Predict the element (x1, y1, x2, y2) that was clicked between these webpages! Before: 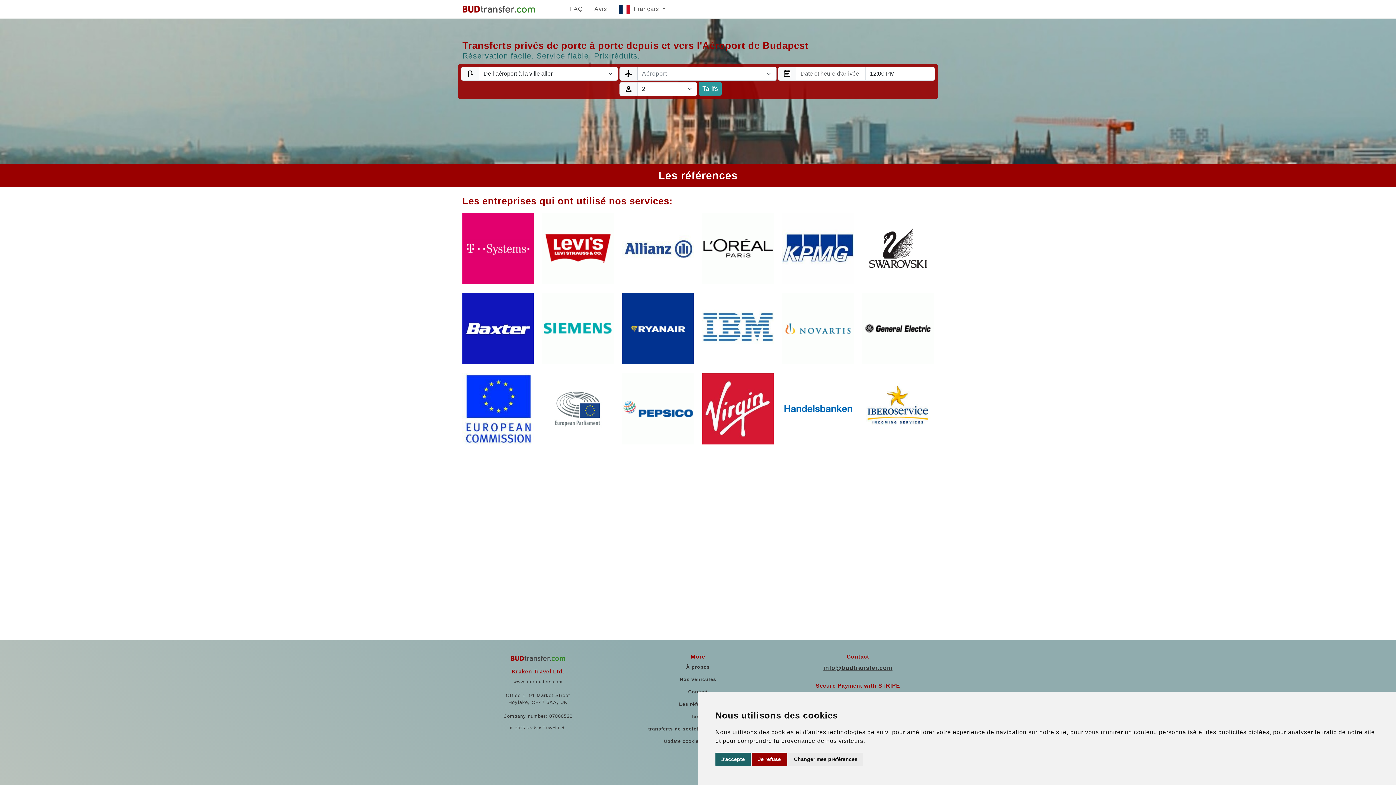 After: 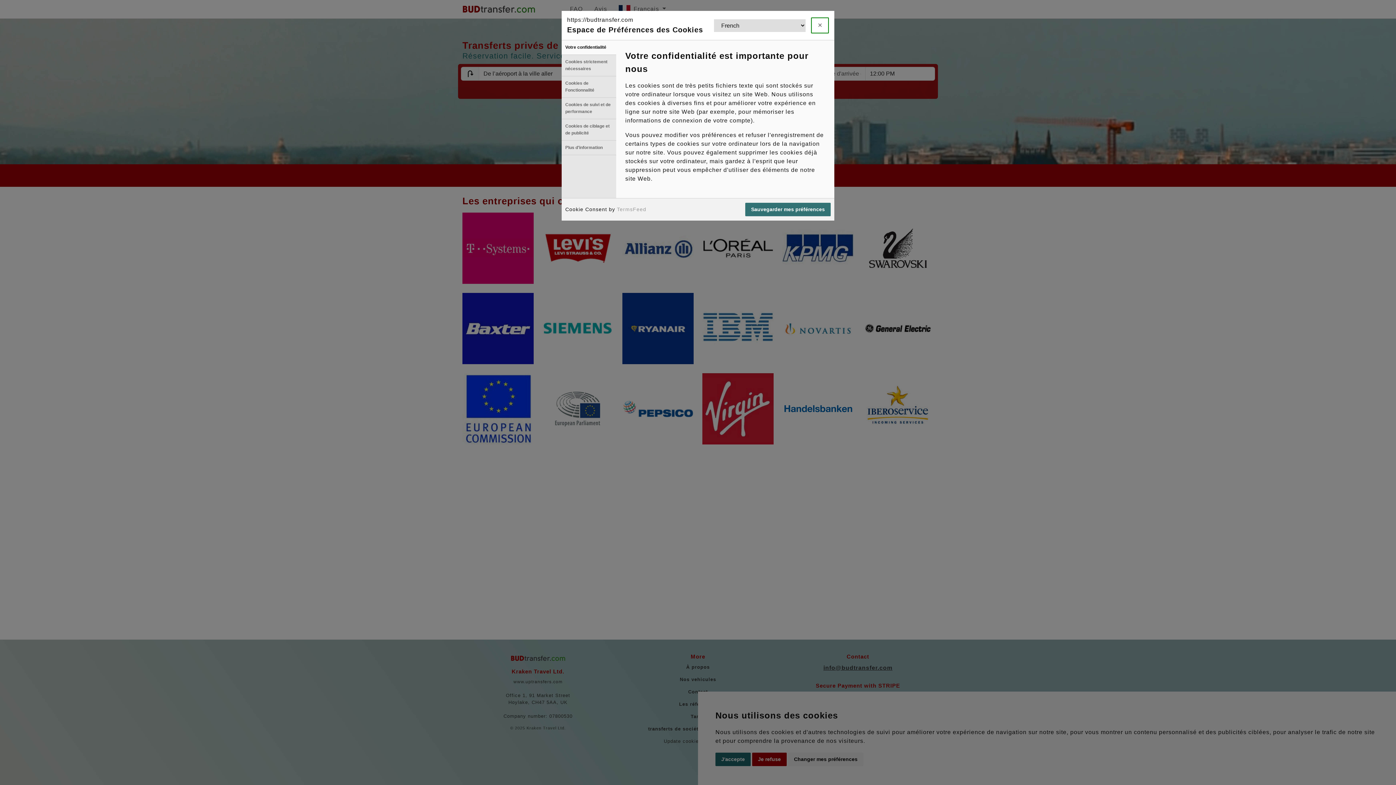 Action: bbox: (788, 753, 863, 766) label: Changer mes préférences